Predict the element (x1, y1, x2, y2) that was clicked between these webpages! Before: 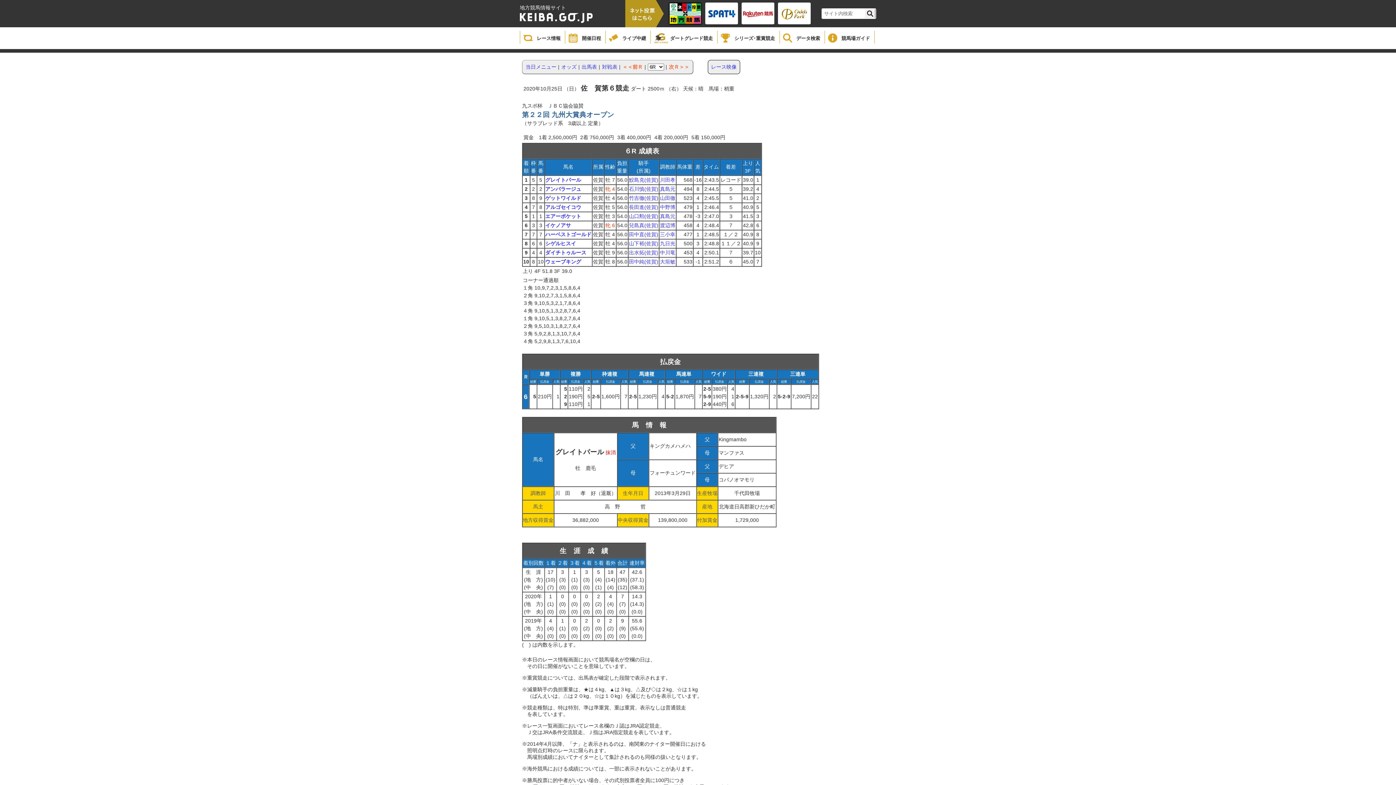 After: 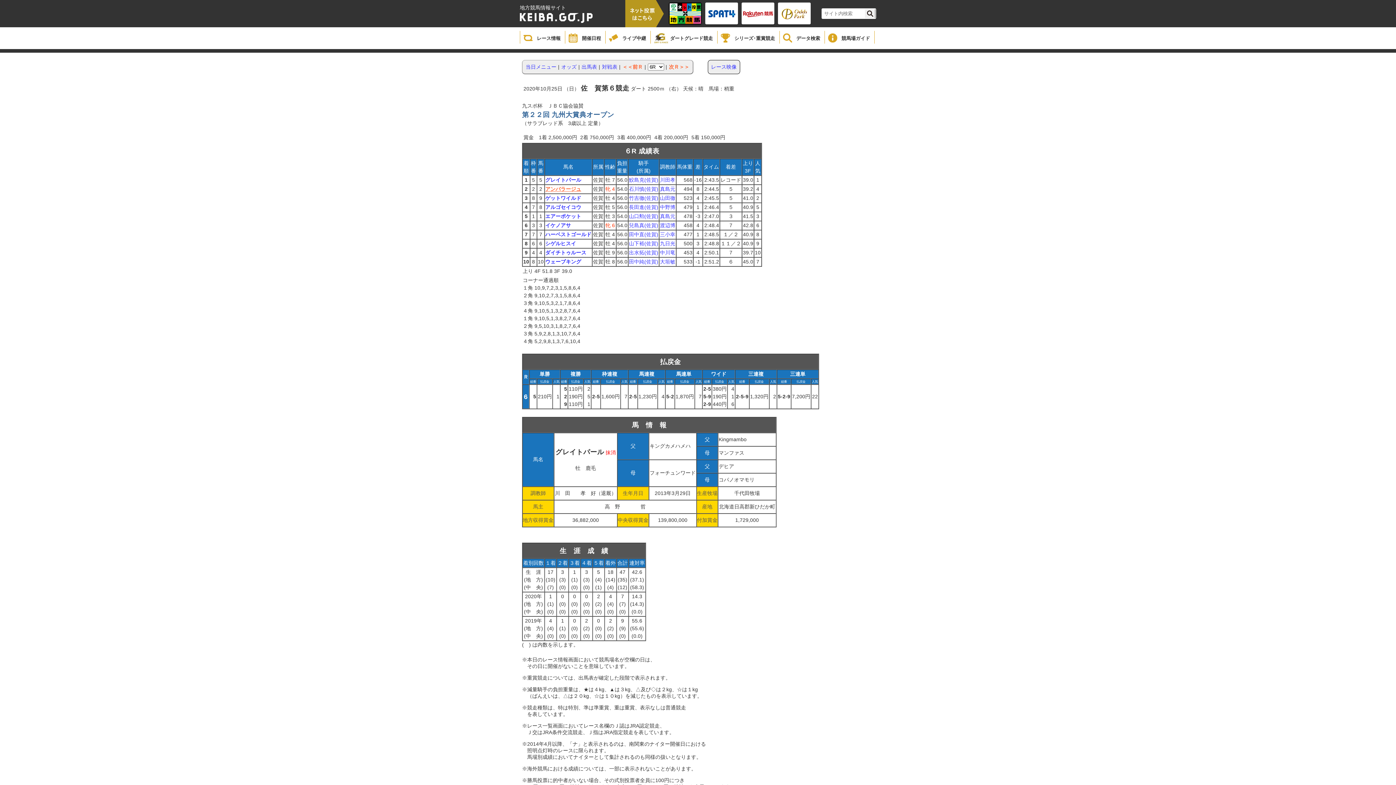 Action: label: アンバラージュ bbox: (545, 186, 581, 192)